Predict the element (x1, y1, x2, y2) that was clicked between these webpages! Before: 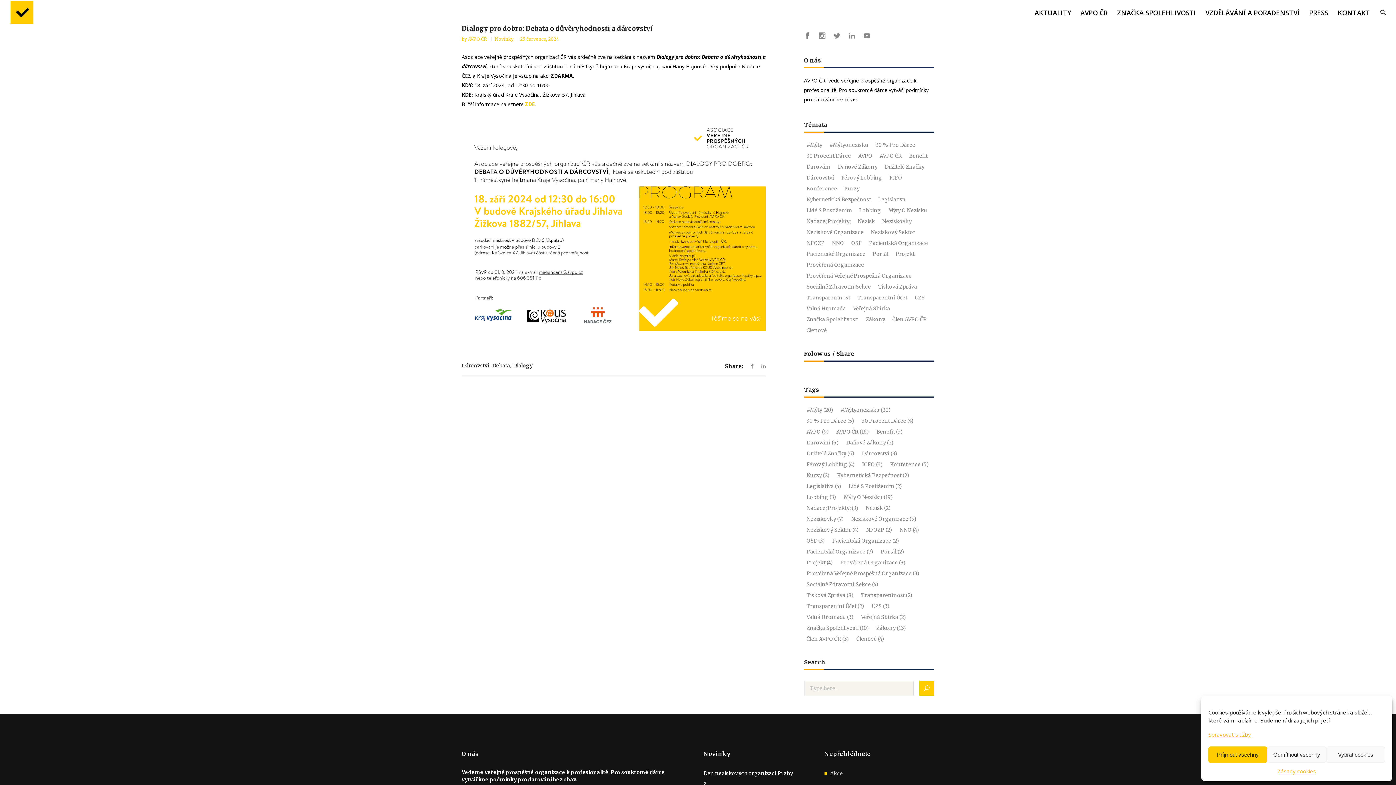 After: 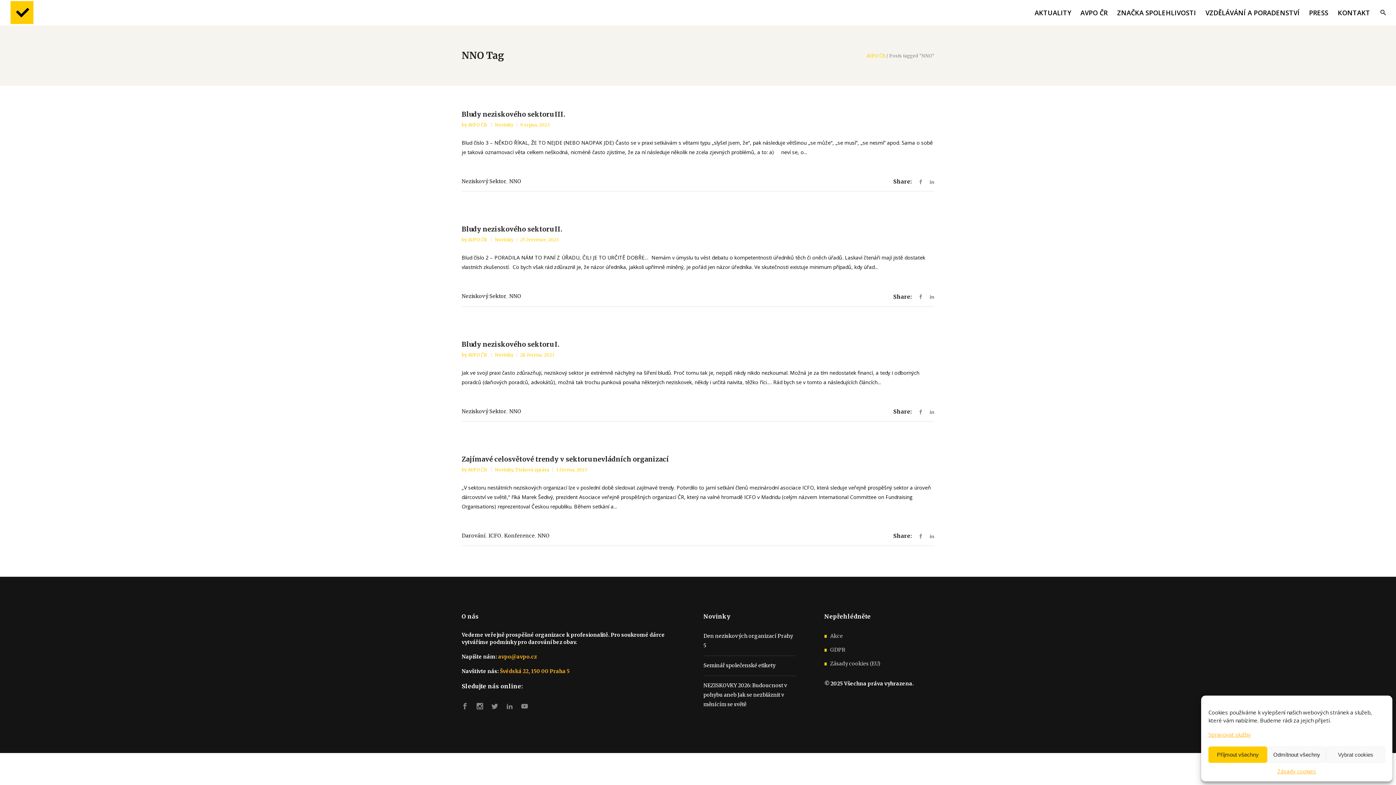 Action: bbox: (829, 237, 846, 248) label: NNO (4 položky)